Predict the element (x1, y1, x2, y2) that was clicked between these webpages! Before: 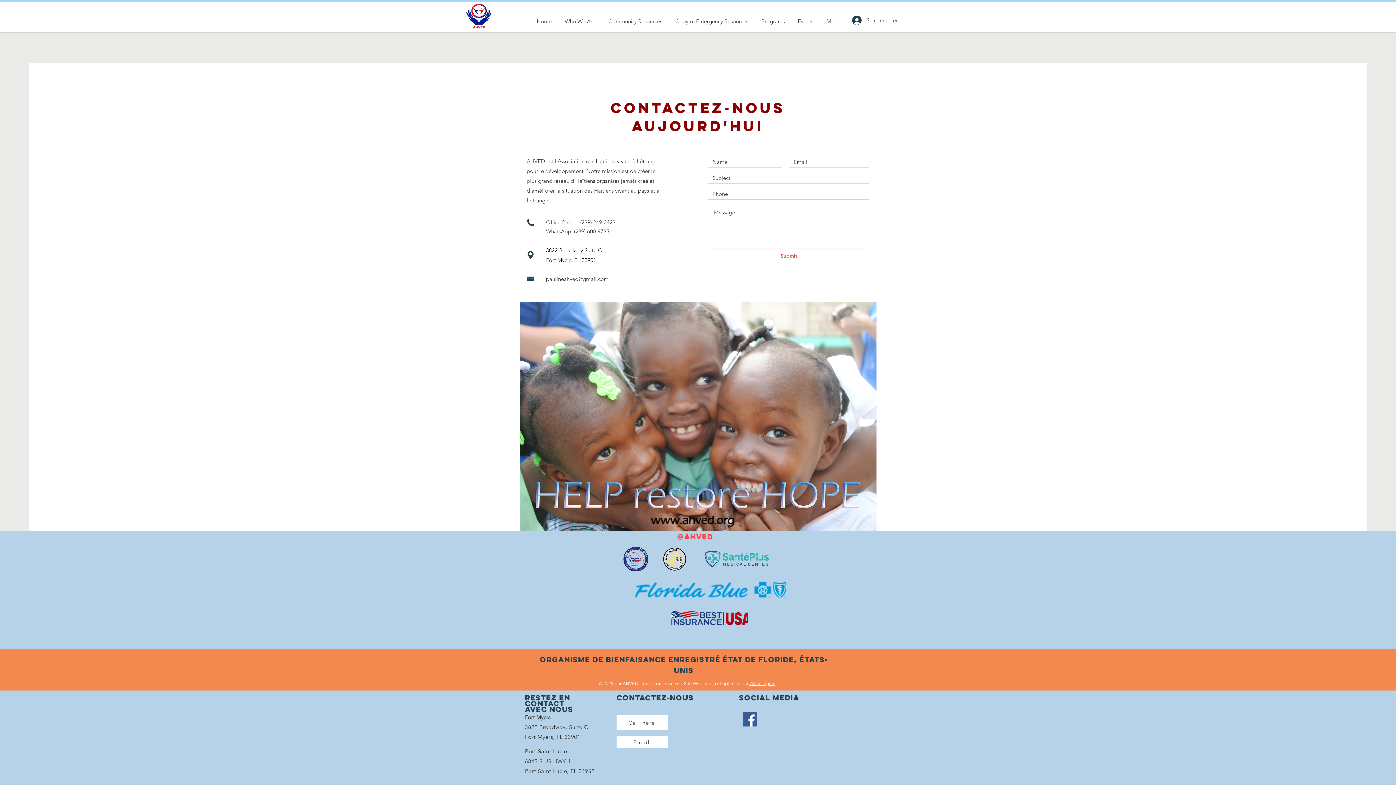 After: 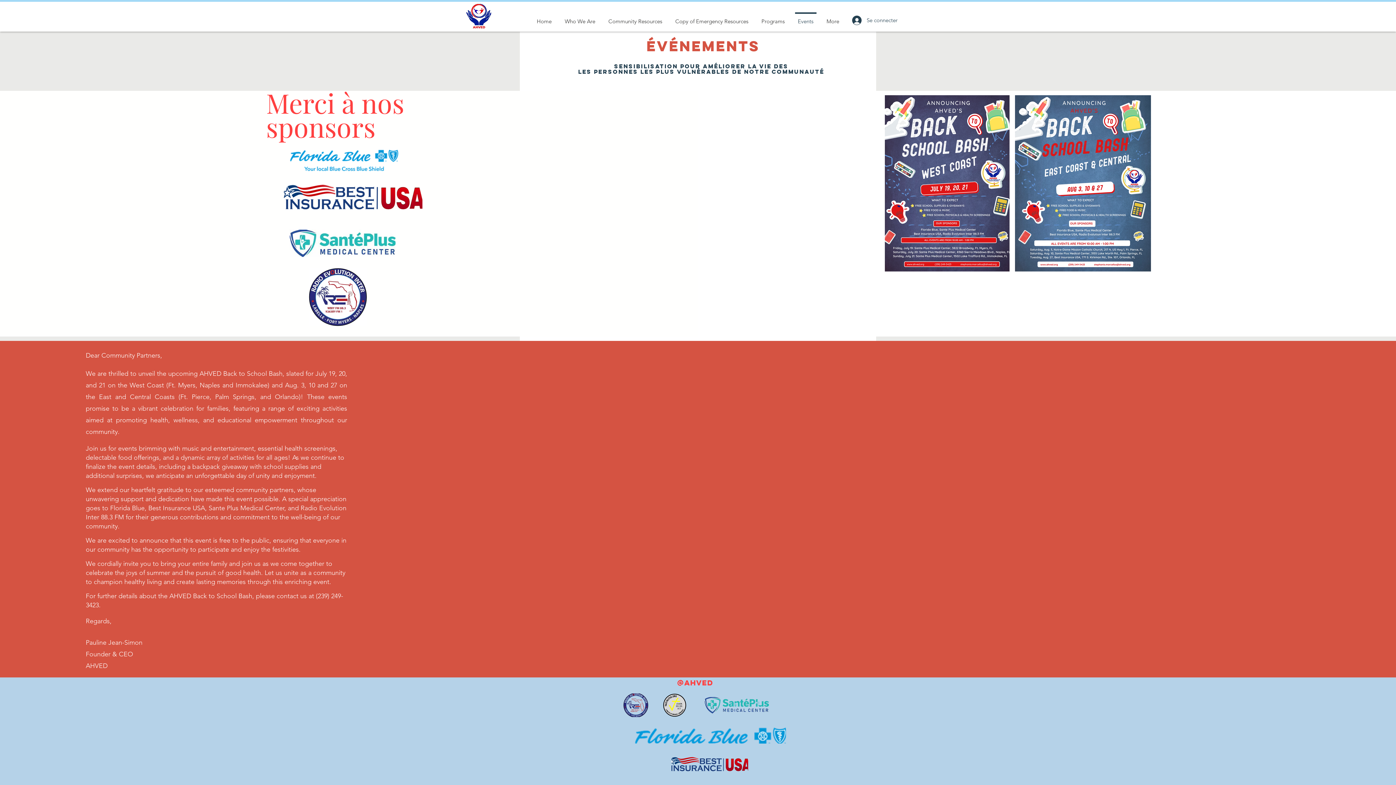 Action: label: Events bbox: (791, 12, 820, 23)